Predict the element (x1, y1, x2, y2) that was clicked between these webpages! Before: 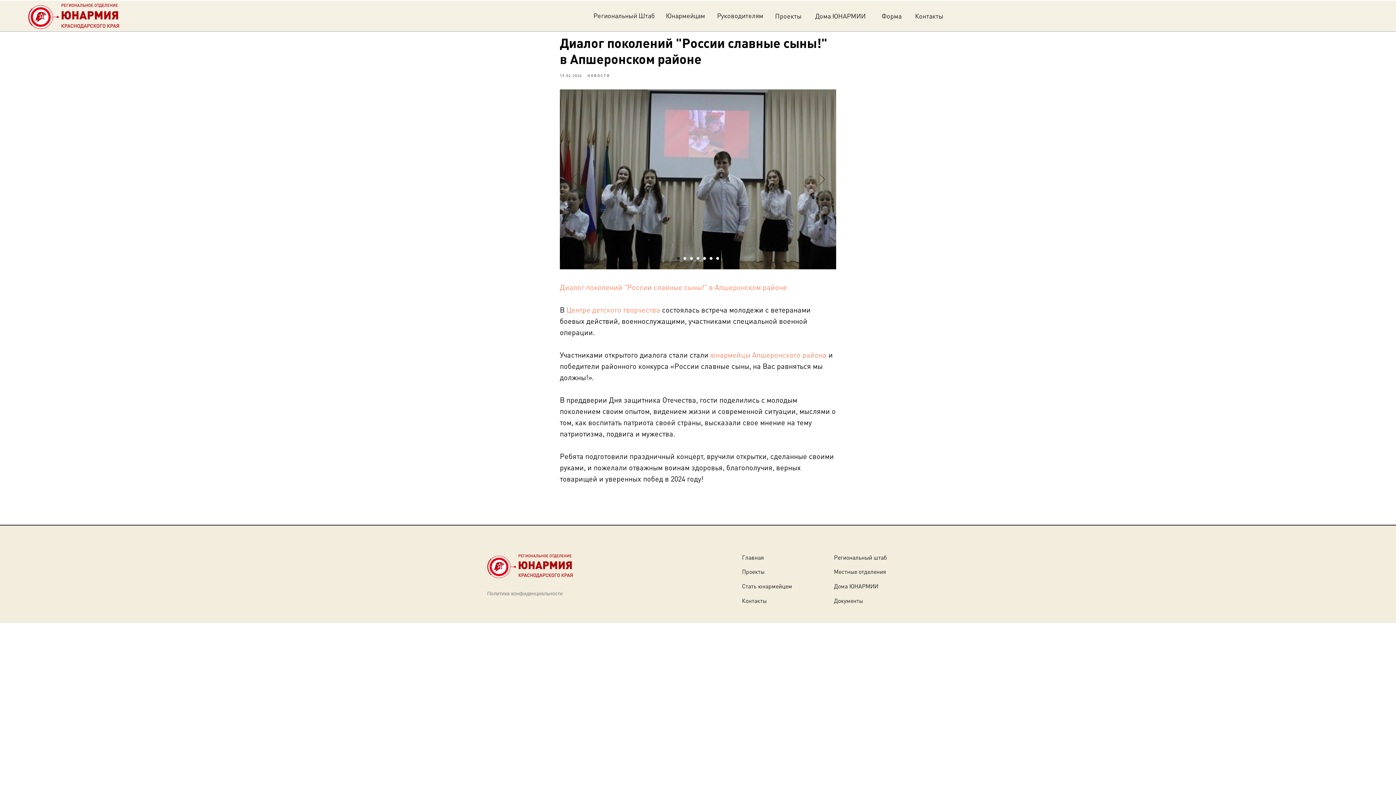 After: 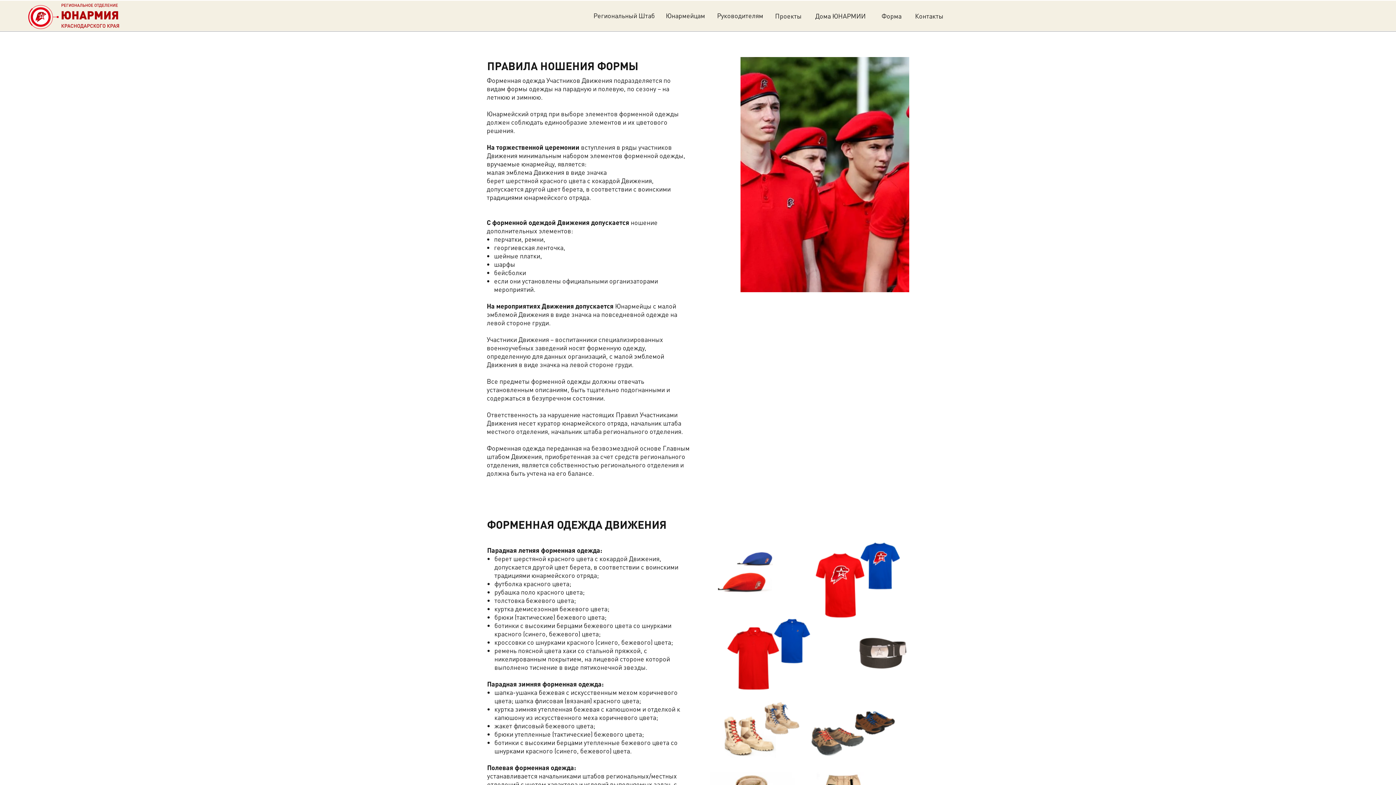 Action: label: Форма bbox: (881, 12, 901, 20)